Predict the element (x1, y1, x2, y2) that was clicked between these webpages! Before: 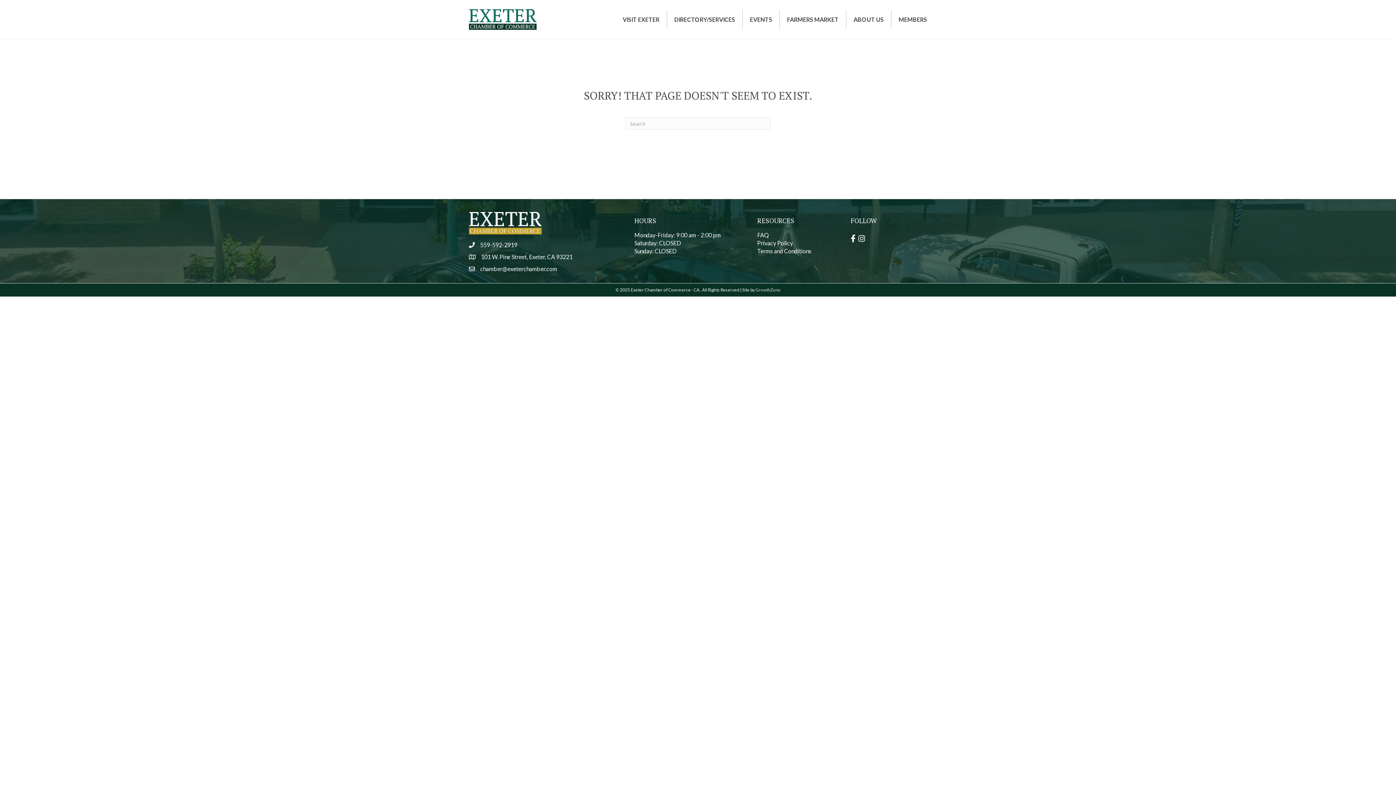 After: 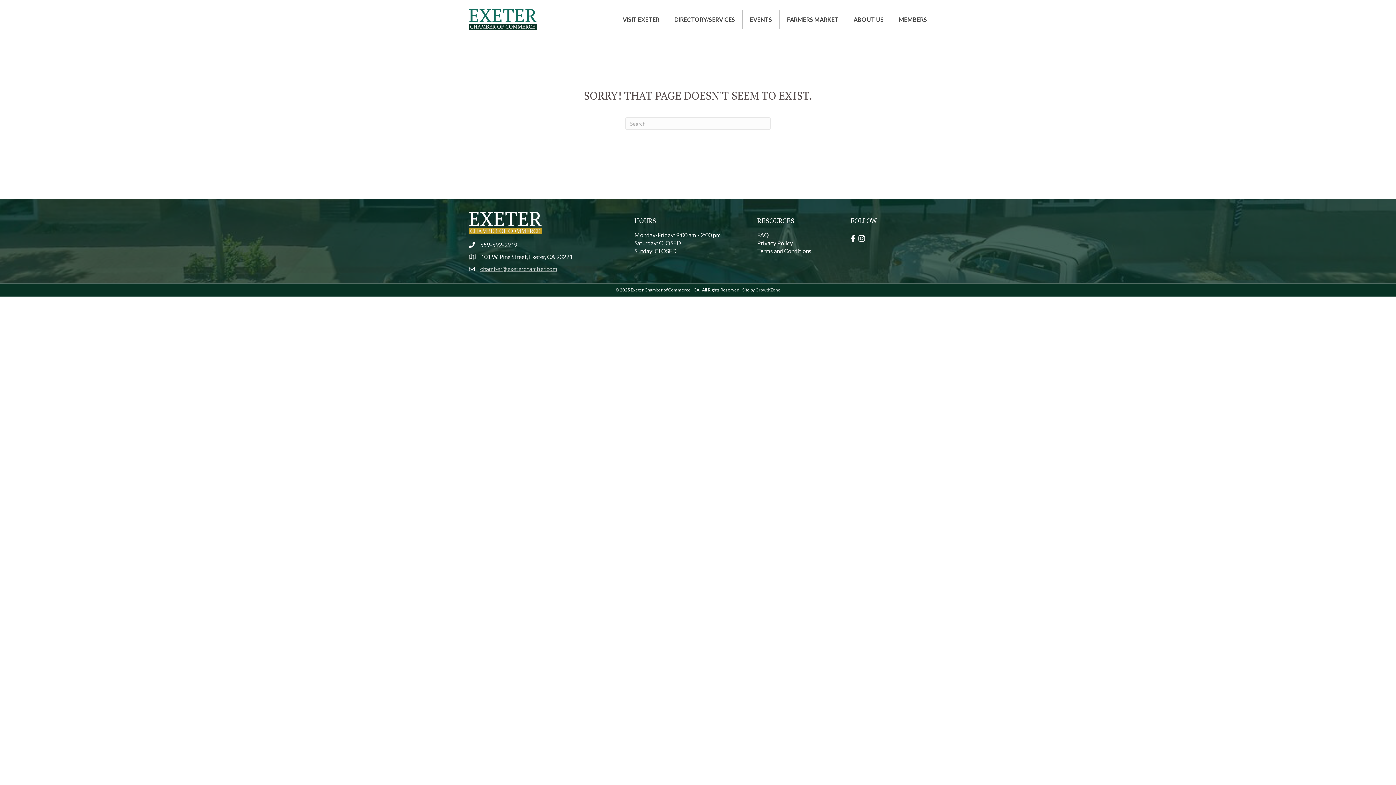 Action: bbox: (480, 265, 557, 273) label: chamber@exeterchamber.com